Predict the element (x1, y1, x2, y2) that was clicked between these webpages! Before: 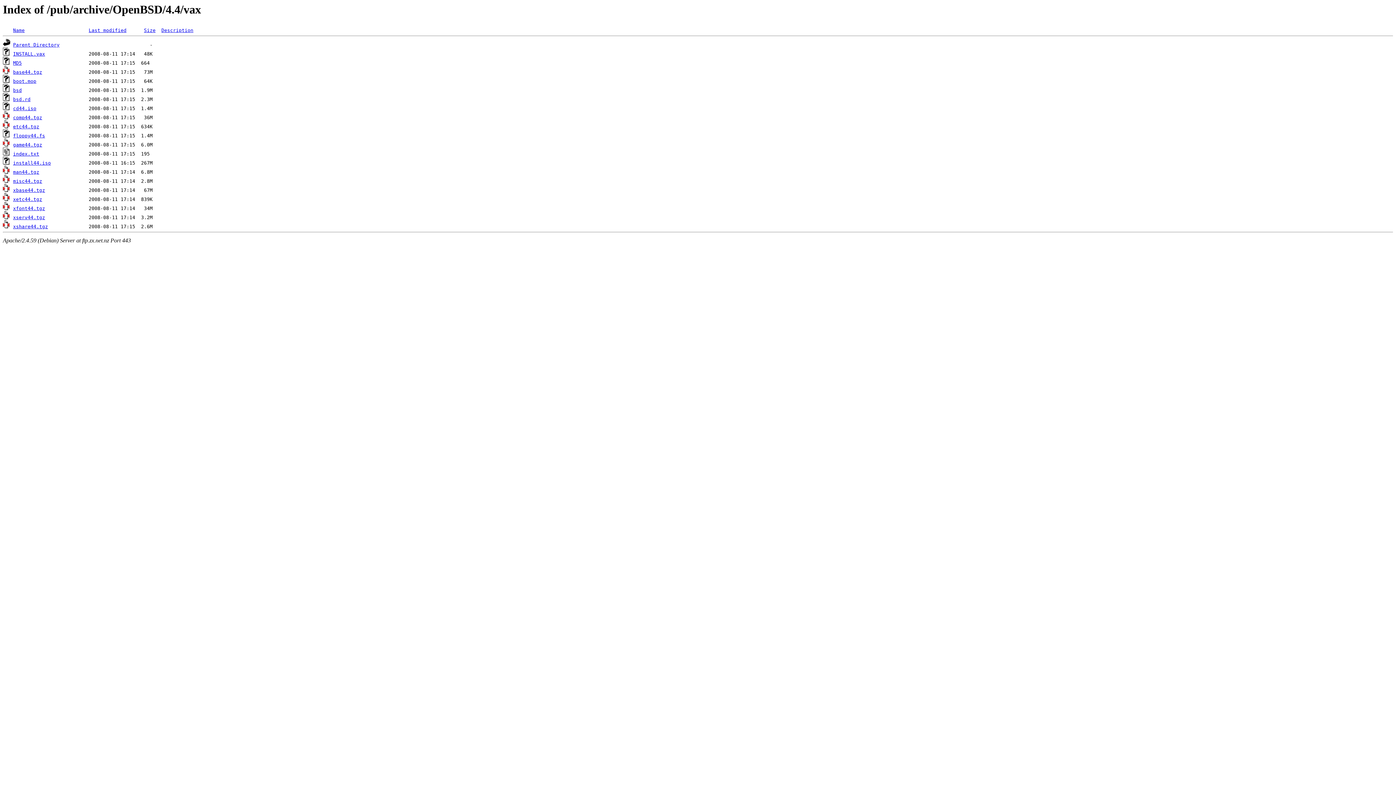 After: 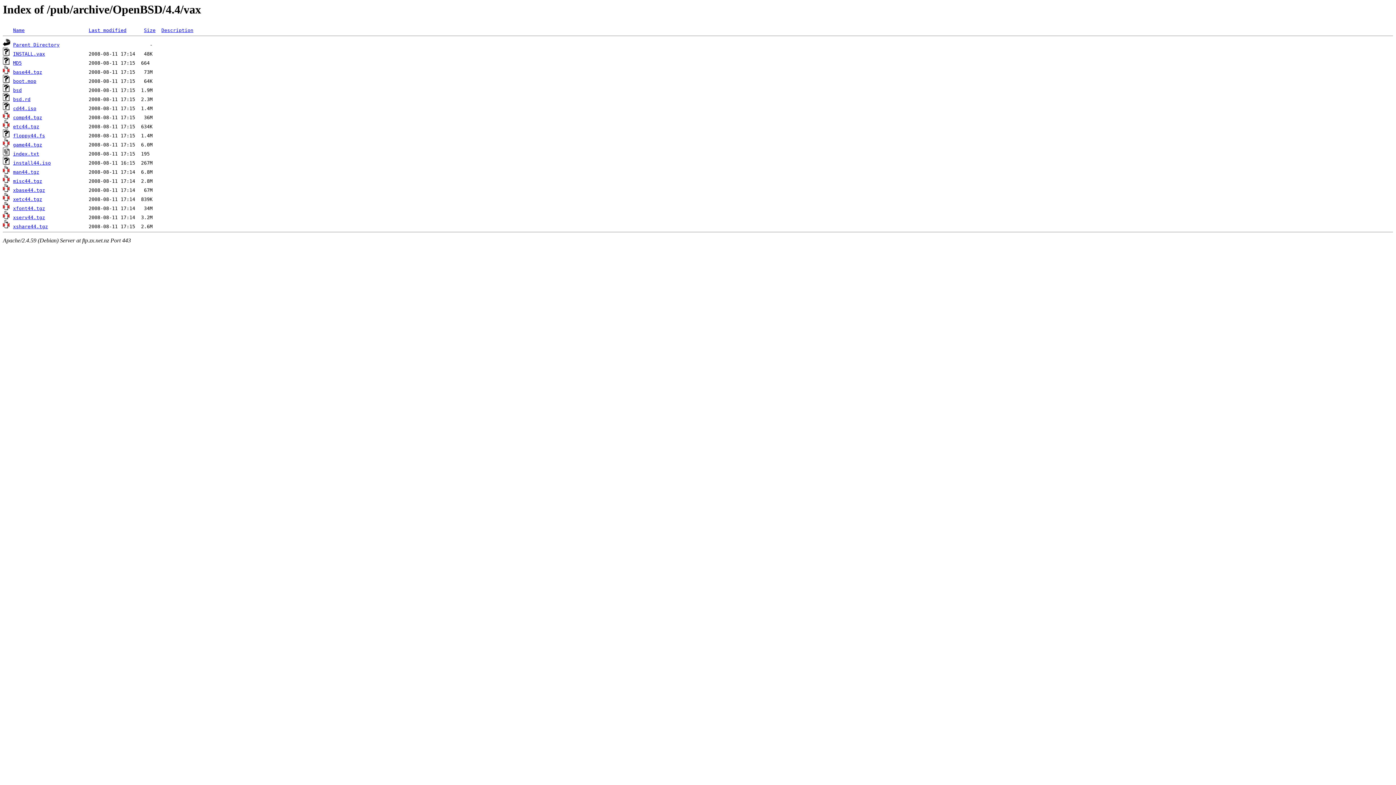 Action: bbox: (13, 115, 42, 120) label: comp44.tgz